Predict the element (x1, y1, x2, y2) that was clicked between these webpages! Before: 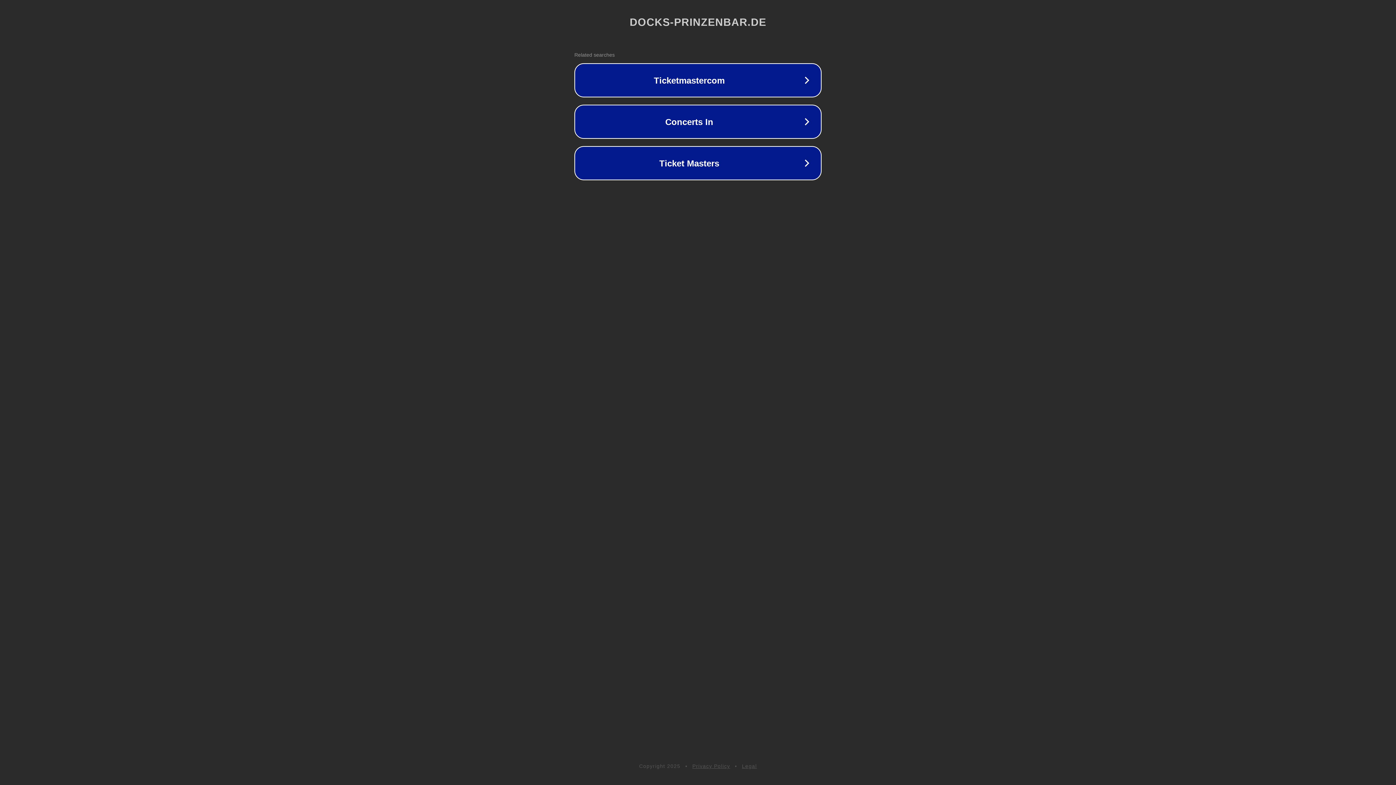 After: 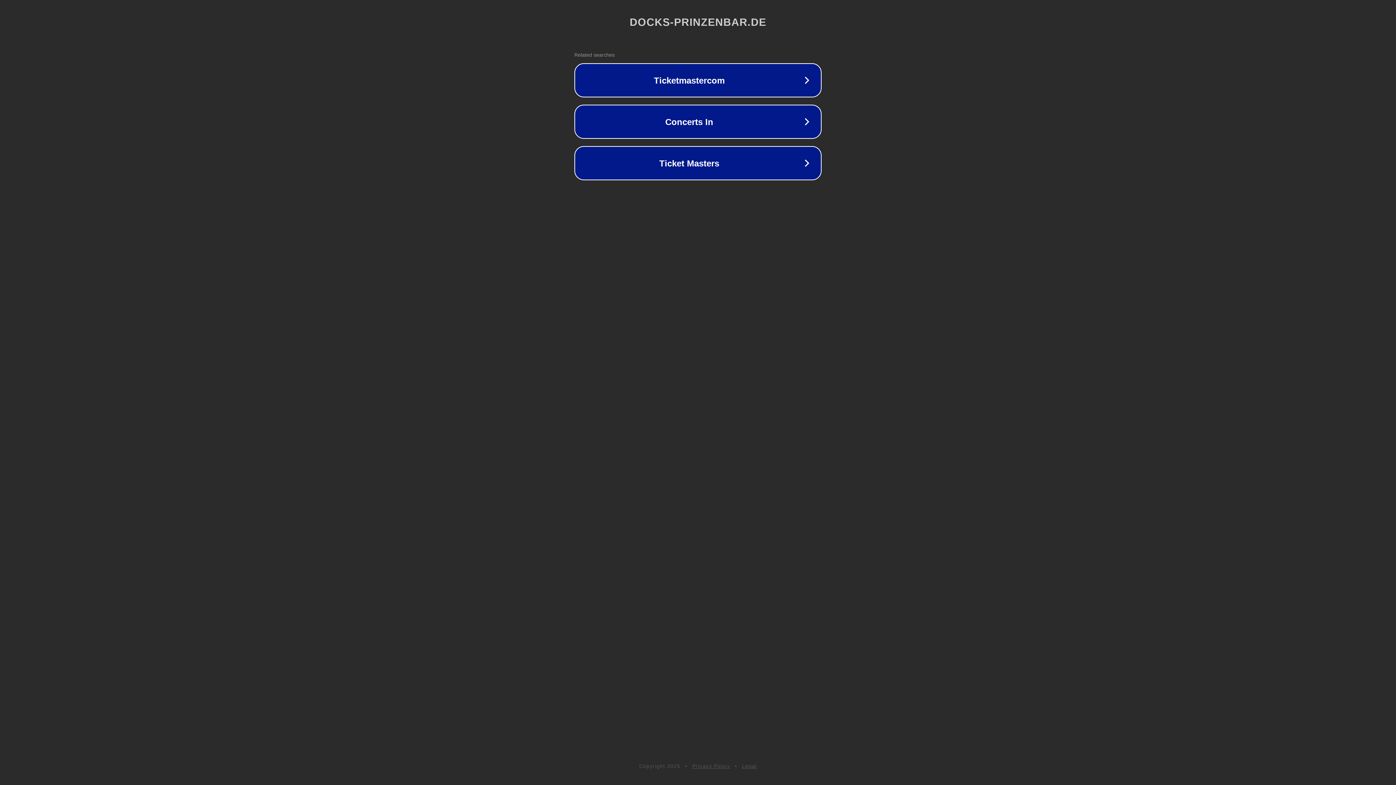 Action: label: Privacy Policy bbox: (692, 763, 730, 769)